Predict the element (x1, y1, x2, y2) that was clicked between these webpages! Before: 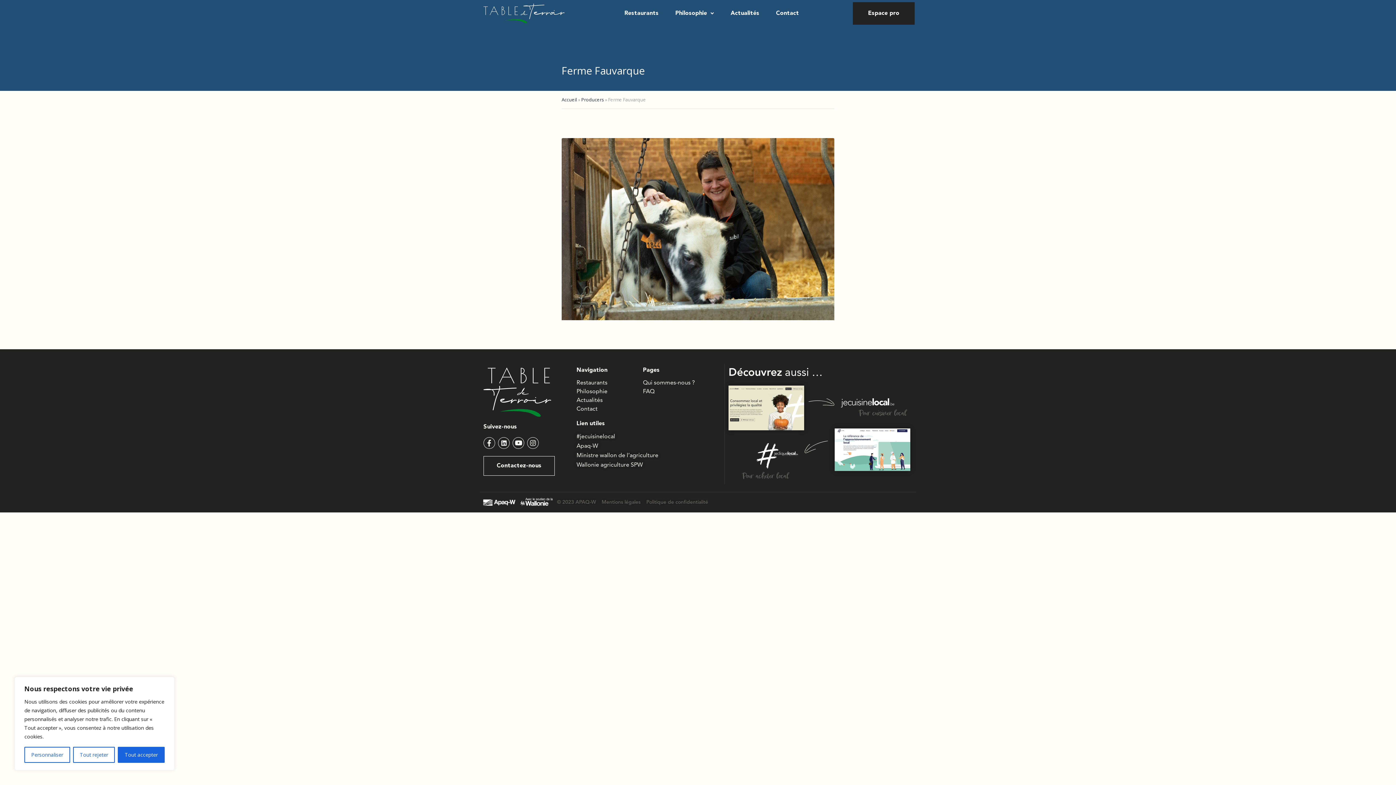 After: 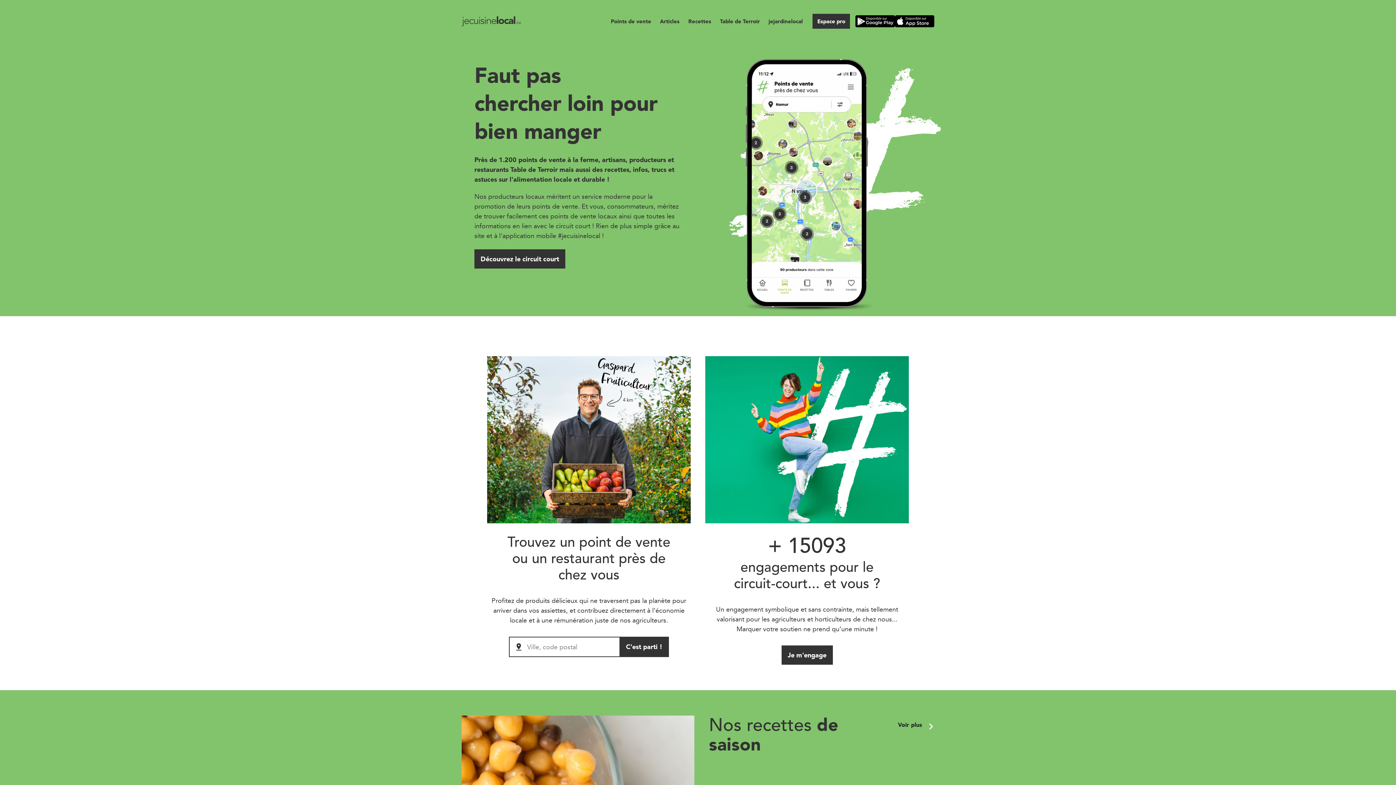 Action: bbox: (728, 385, 804, 430)